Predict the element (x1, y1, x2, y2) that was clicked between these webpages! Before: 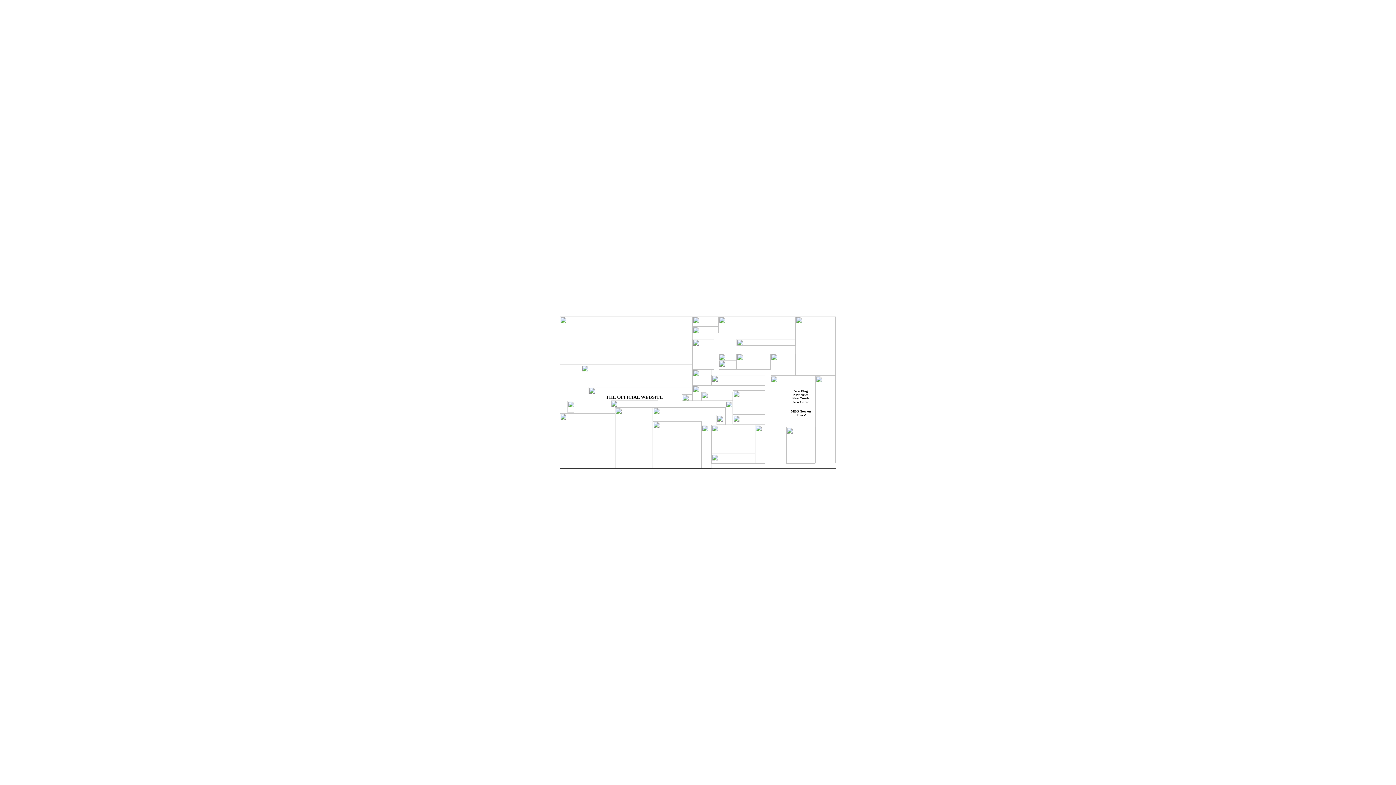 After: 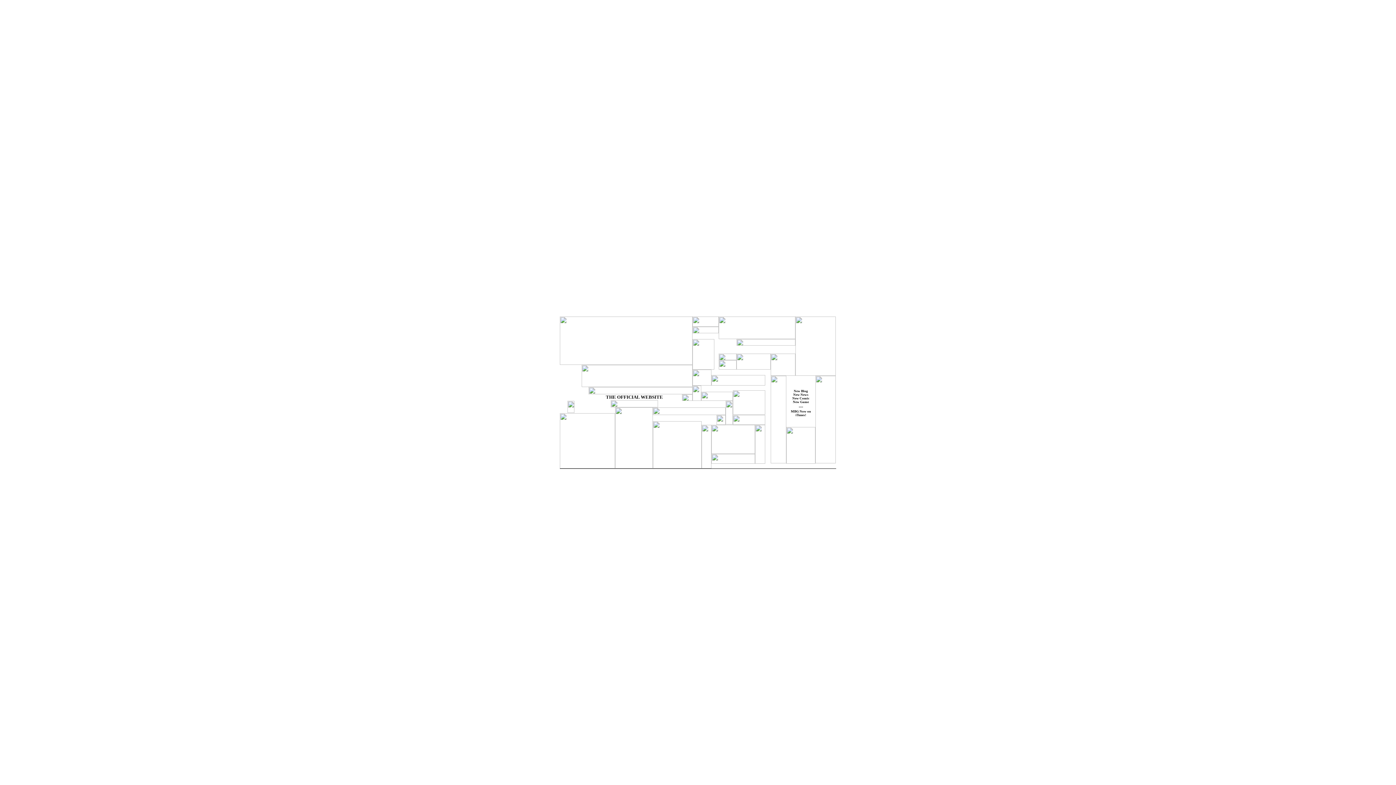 Action: bbox: (747, 465, 765, 469)